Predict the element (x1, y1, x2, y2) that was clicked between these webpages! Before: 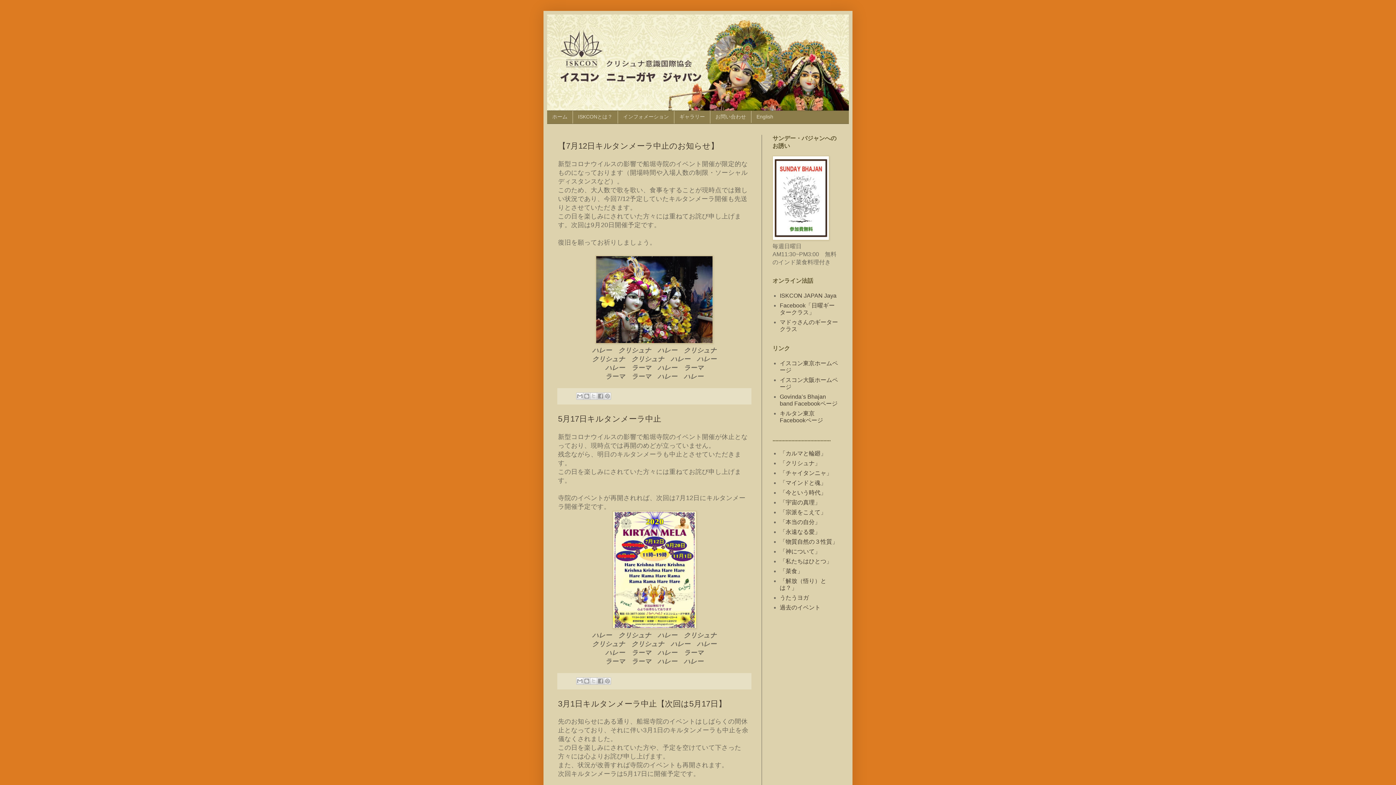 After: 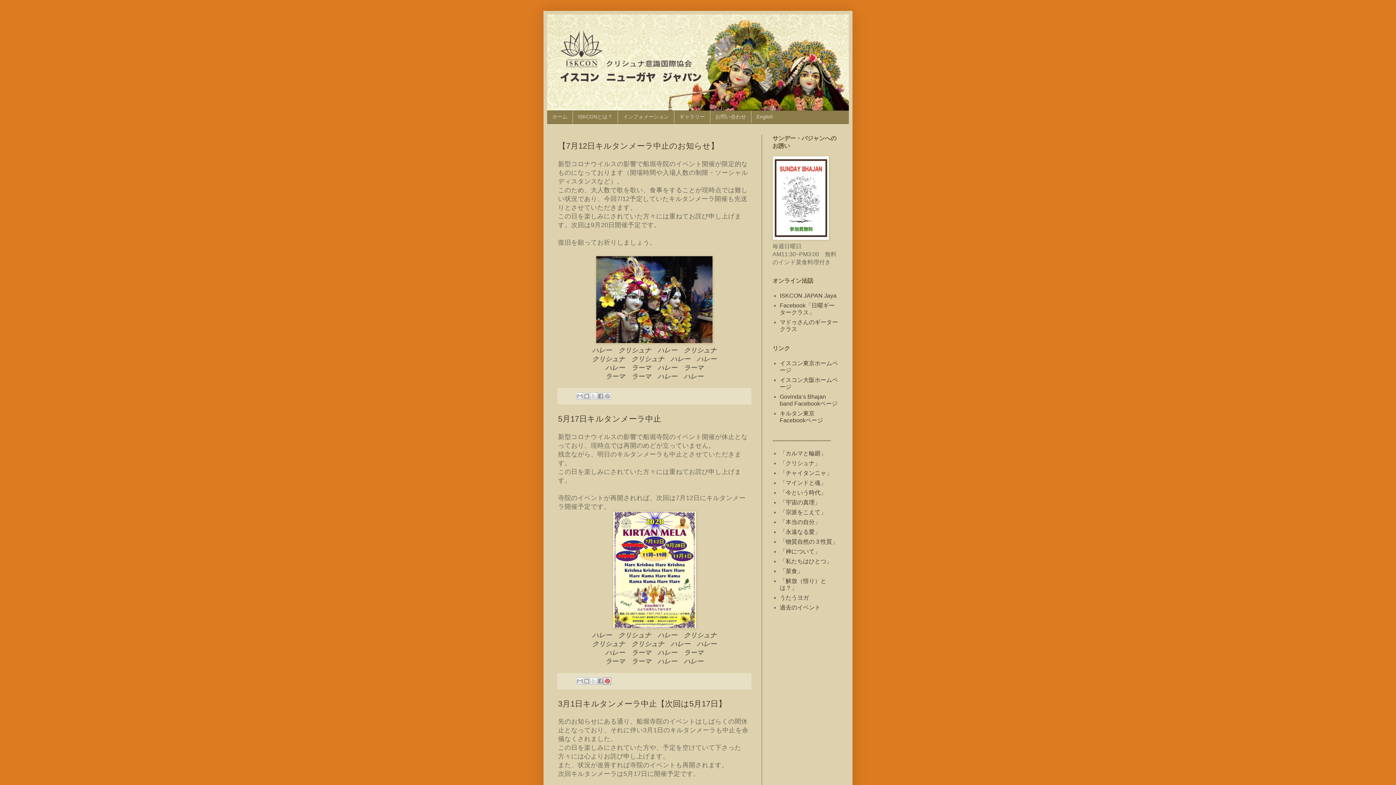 Action: label: Pinterest に共有 bbox: (604, 677, 611, 685)